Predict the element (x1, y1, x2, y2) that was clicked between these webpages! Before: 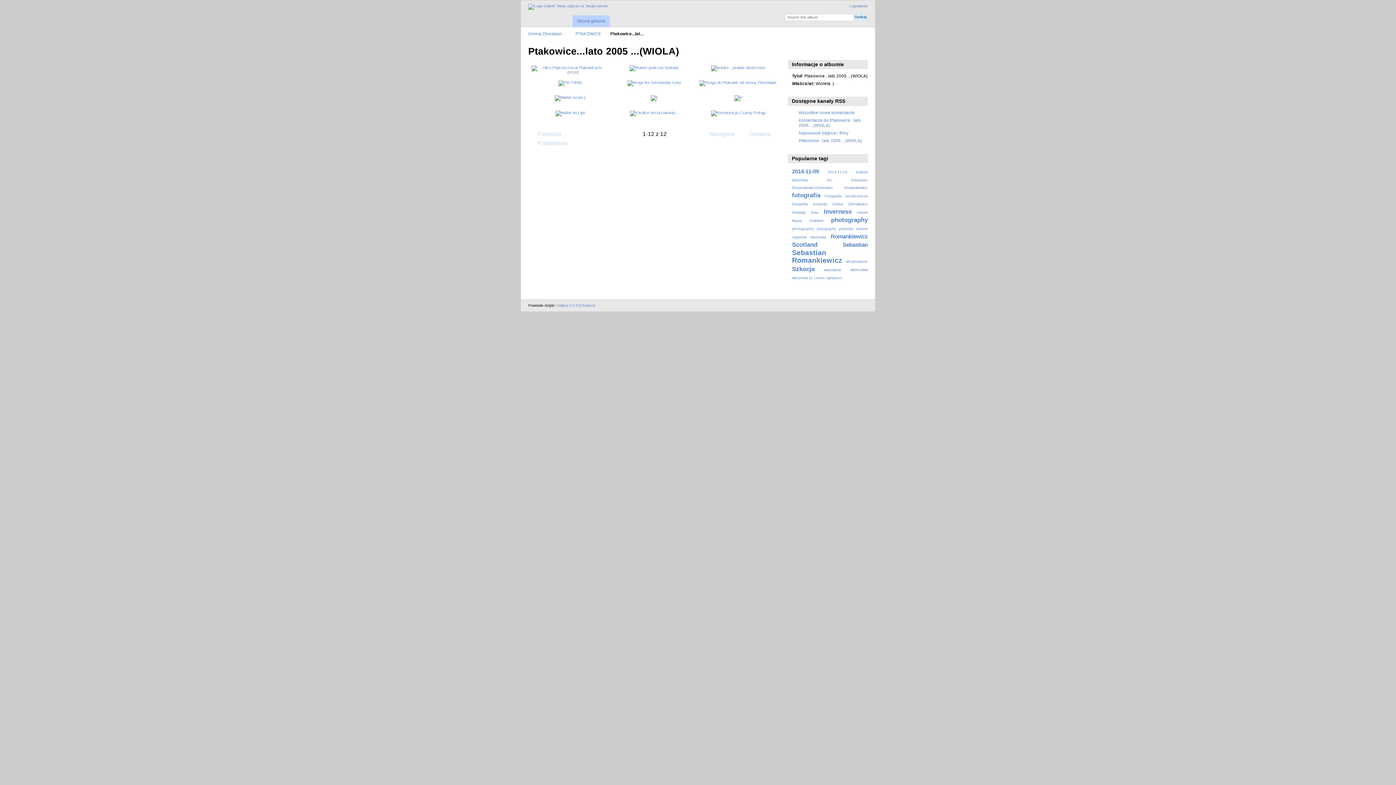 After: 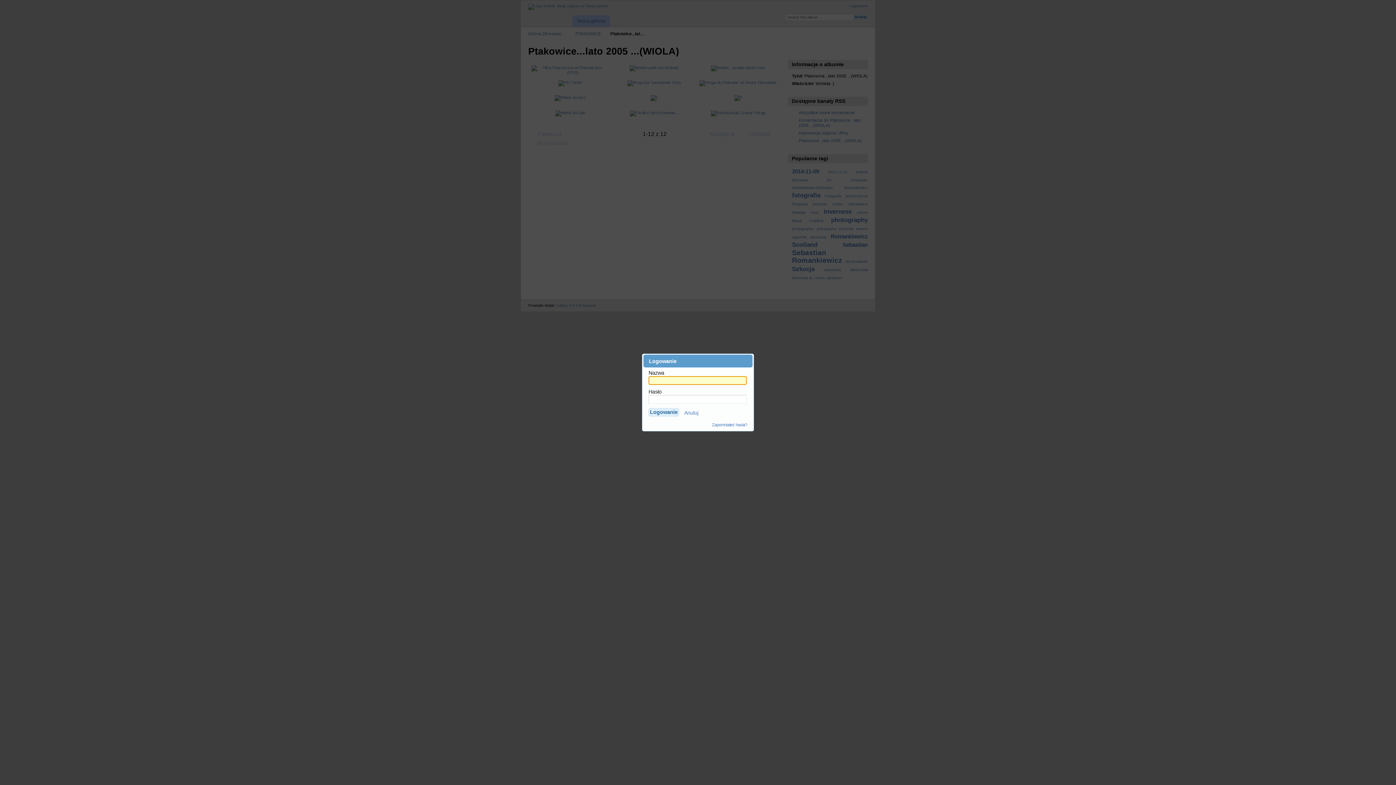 Action: label: Logowanie bbox: (849, 4, 867, 8)